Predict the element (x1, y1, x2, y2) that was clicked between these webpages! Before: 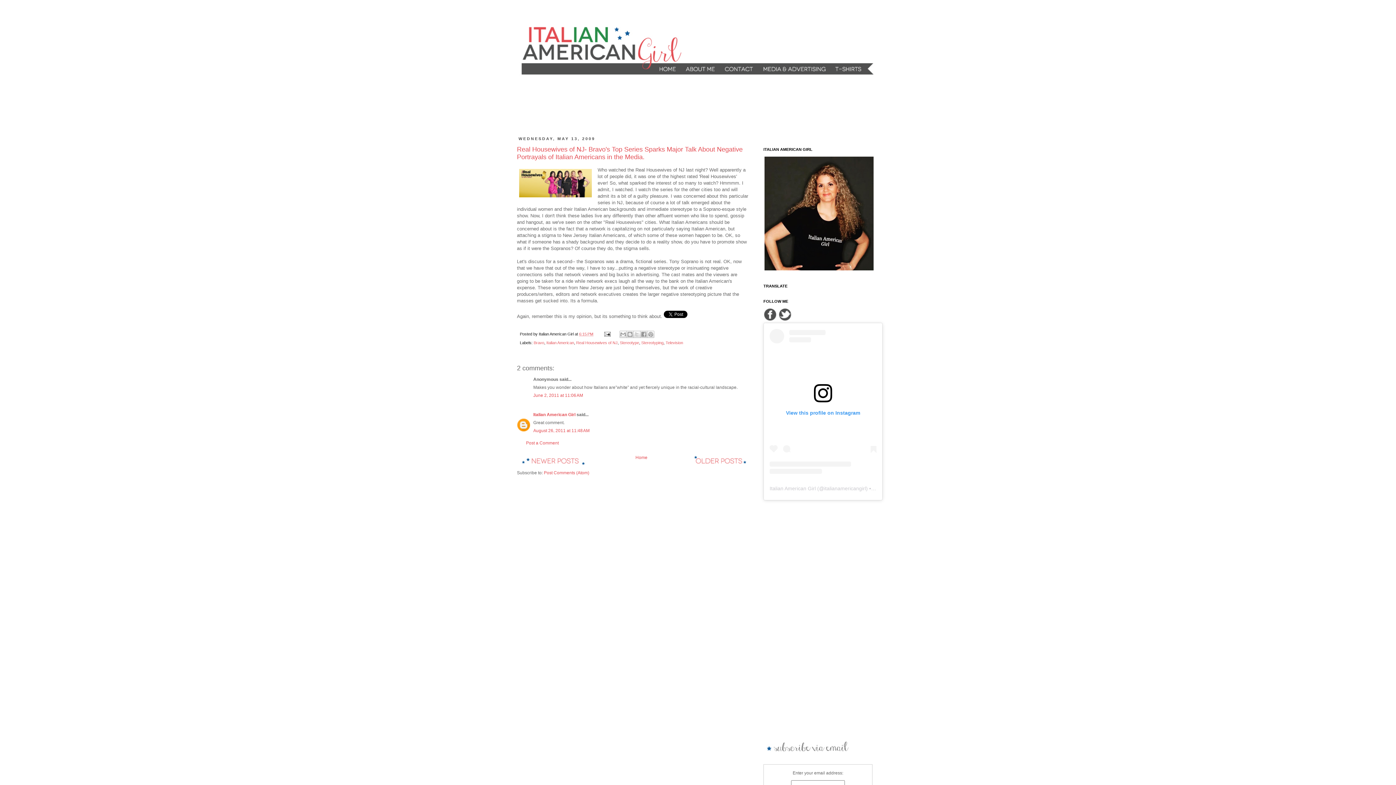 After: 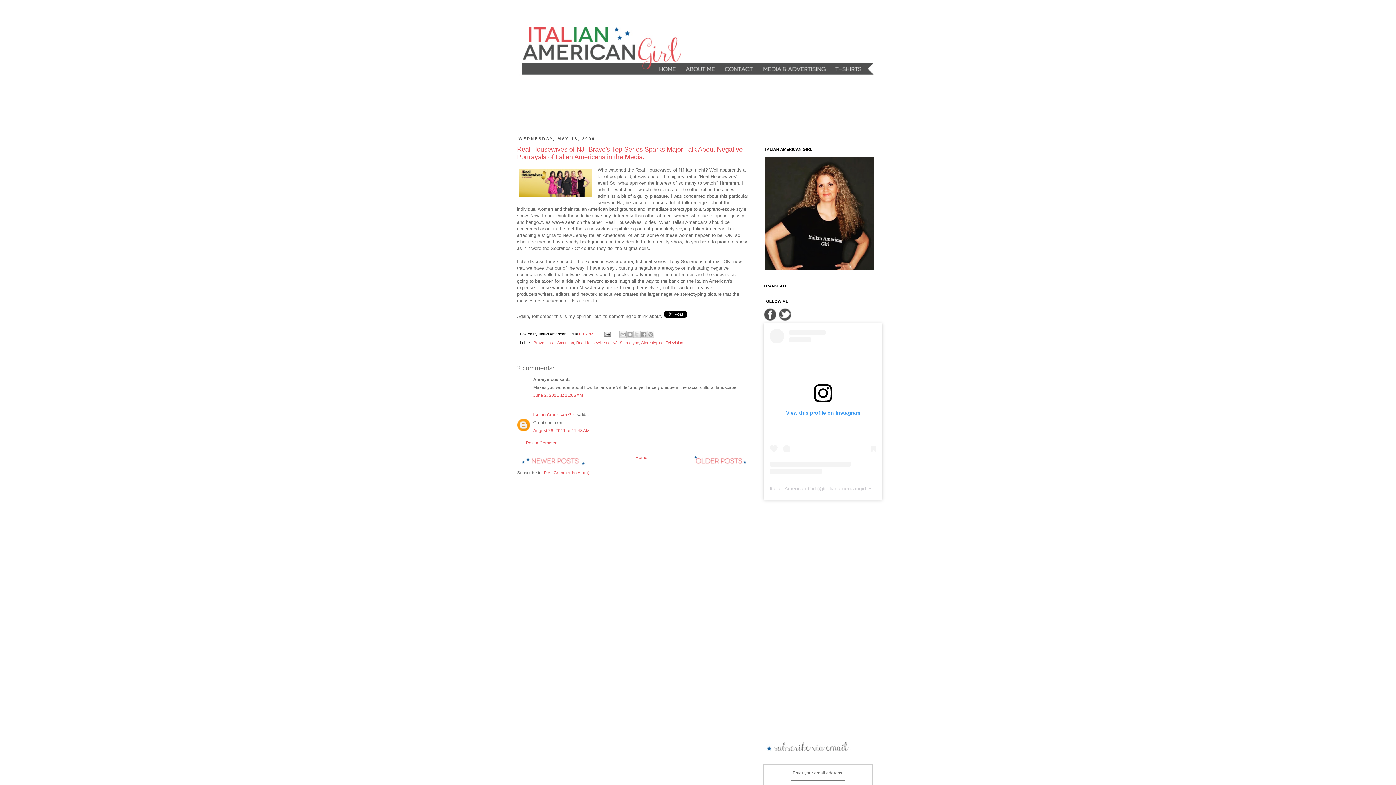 Action: label: Real Housewives of NJ- Bravo's Top Series Sparks Major Talk About Negative Portrayals of Italian Americans in the Media. bbox: (517, 145, 742, 160)